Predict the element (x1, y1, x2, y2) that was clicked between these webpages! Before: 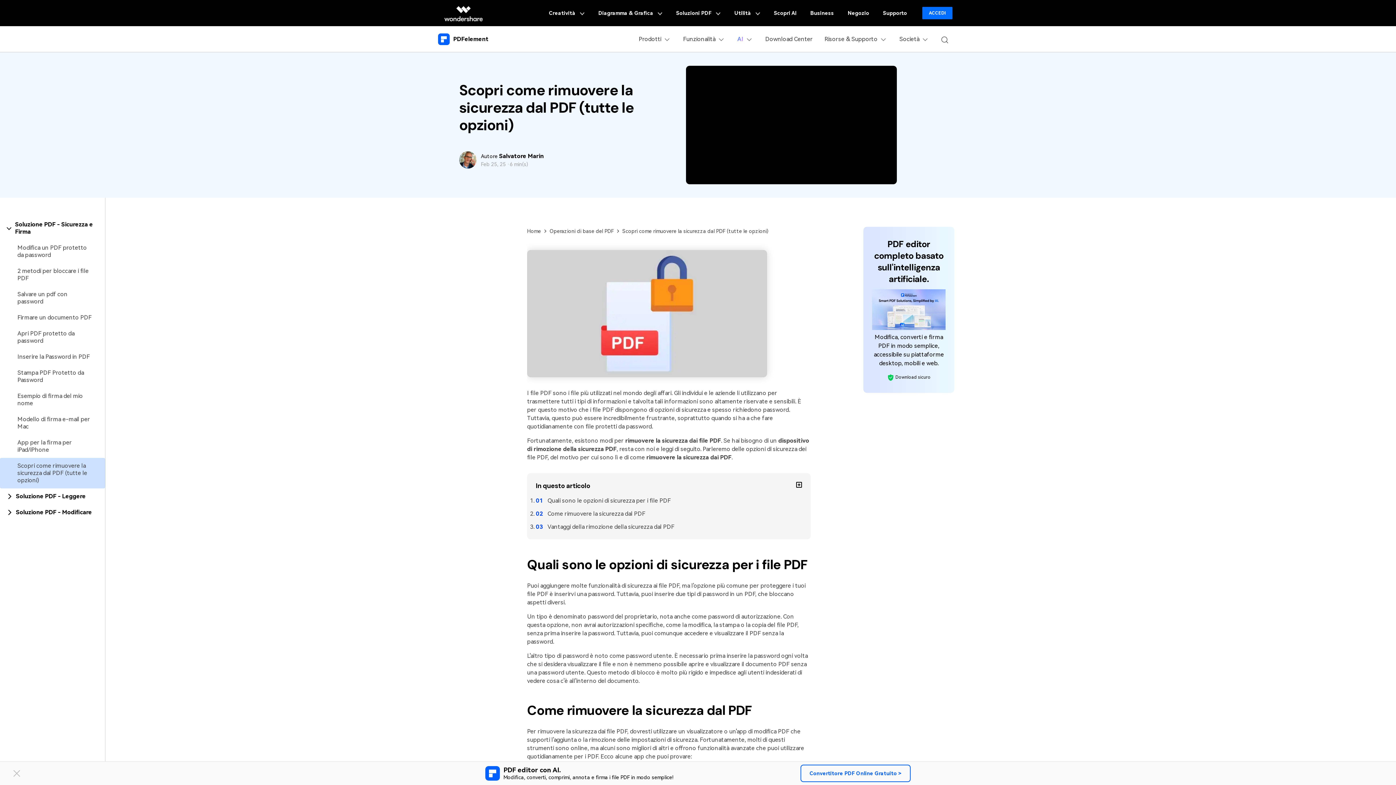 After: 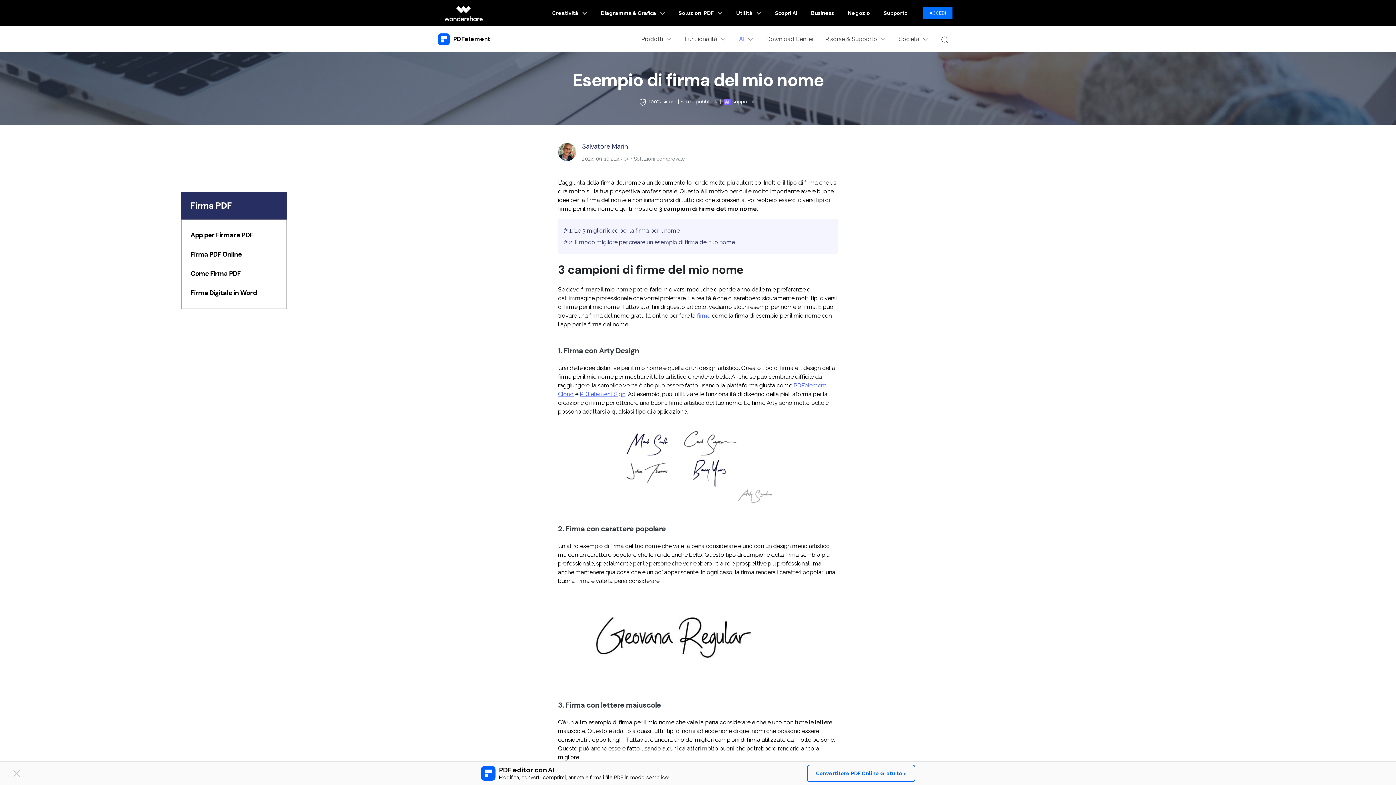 Action: bbox: (17, 392, 93, 407) label: Esempio di firma del mio nome